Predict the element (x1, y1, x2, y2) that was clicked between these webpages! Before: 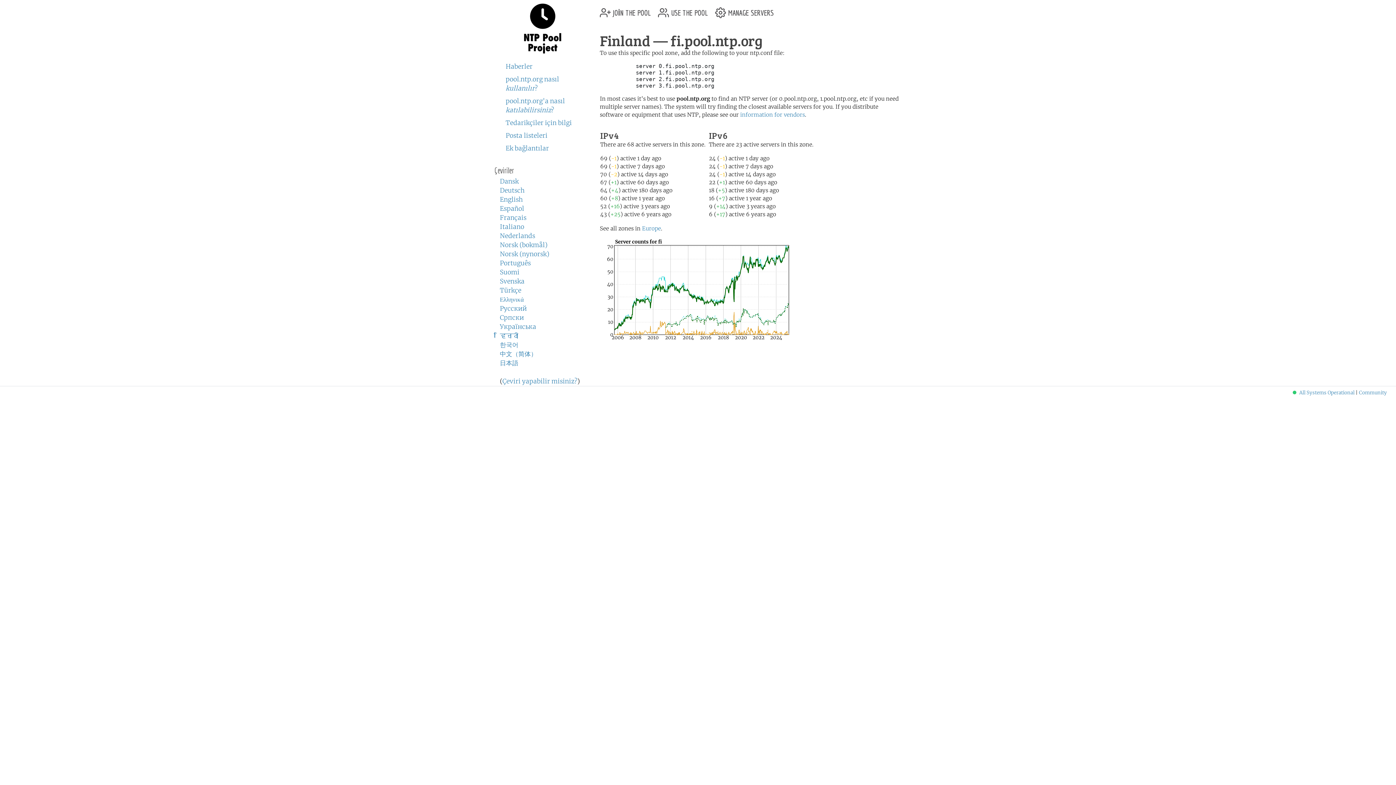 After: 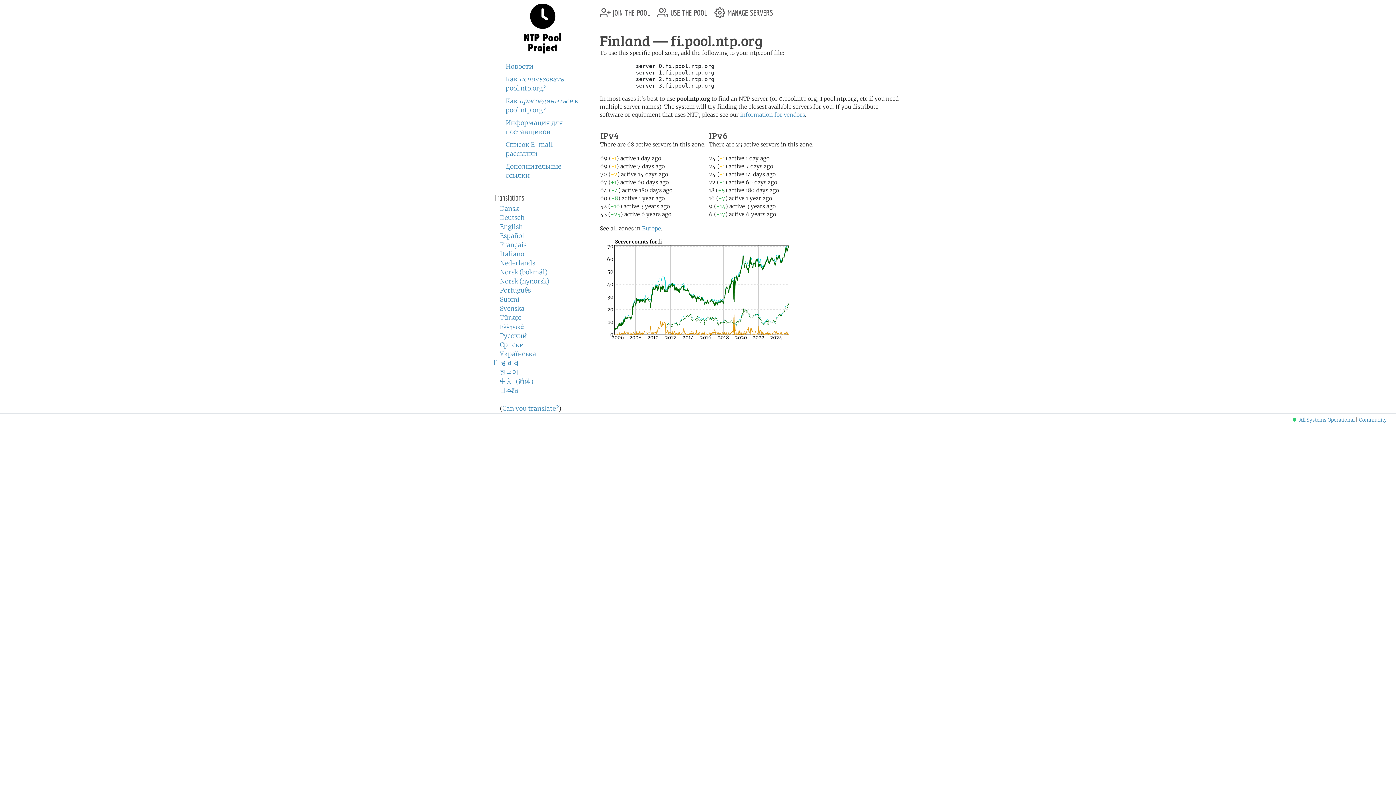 Action: bbox: (500, 304, 526, 312) label: Русский